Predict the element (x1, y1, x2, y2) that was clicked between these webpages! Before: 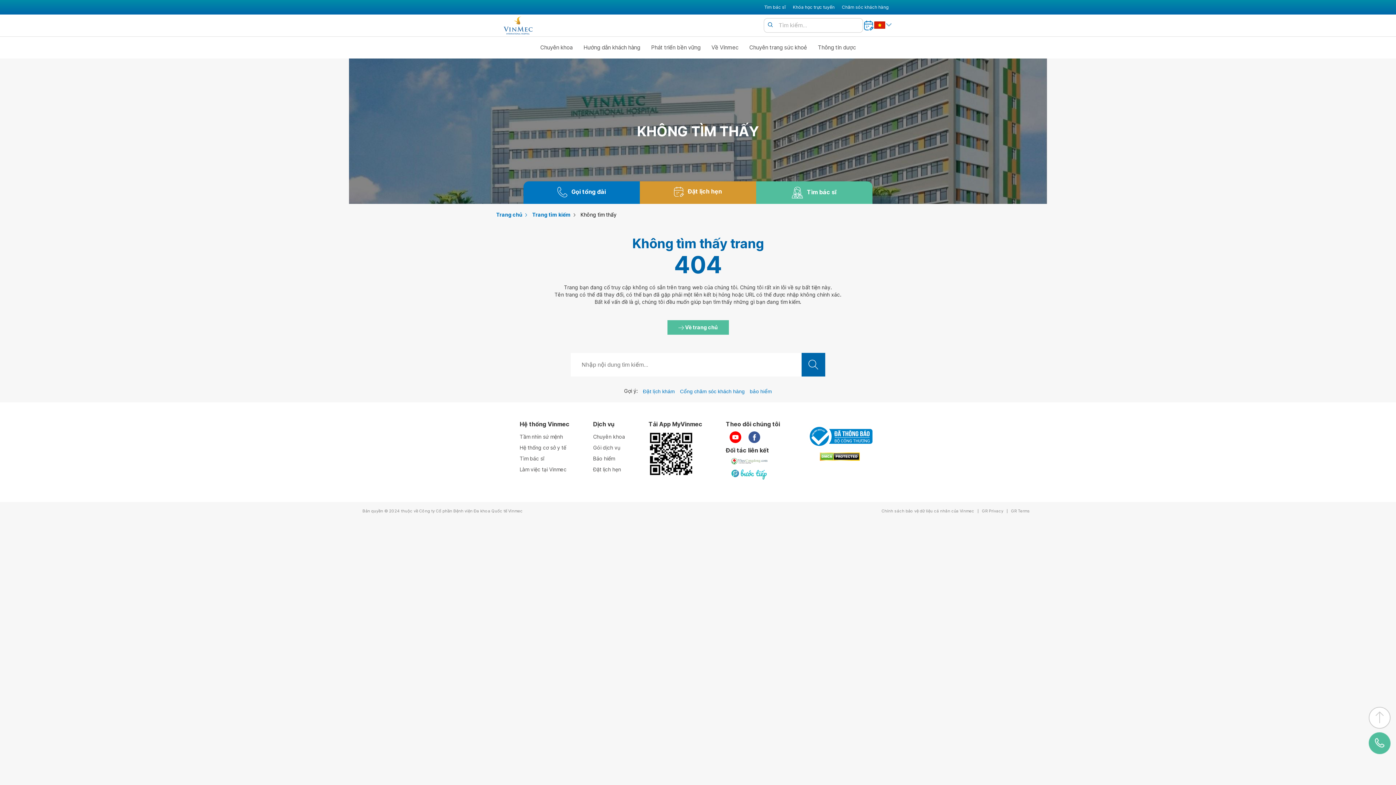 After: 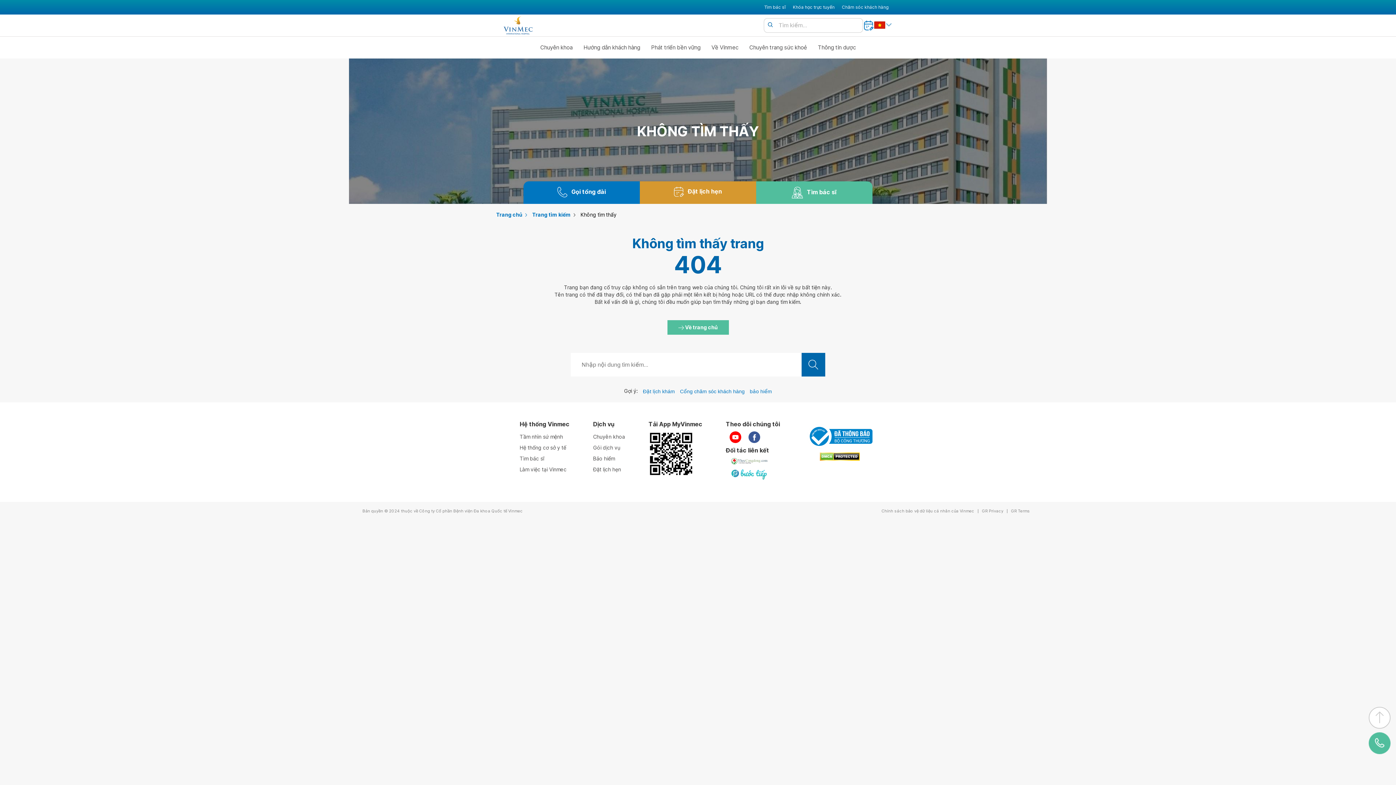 Action: label: Tải App MyVinmec bbox: (648, 431, 693, 476)